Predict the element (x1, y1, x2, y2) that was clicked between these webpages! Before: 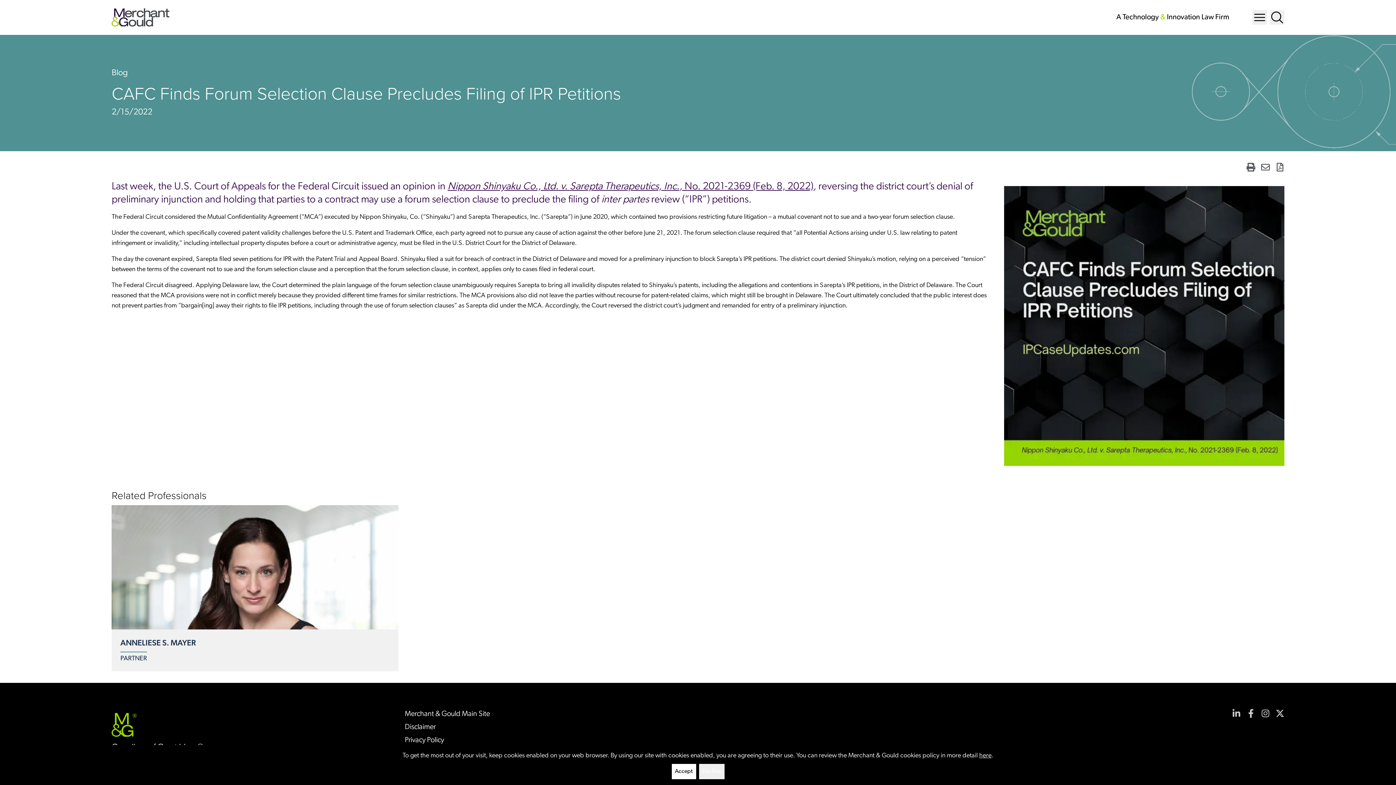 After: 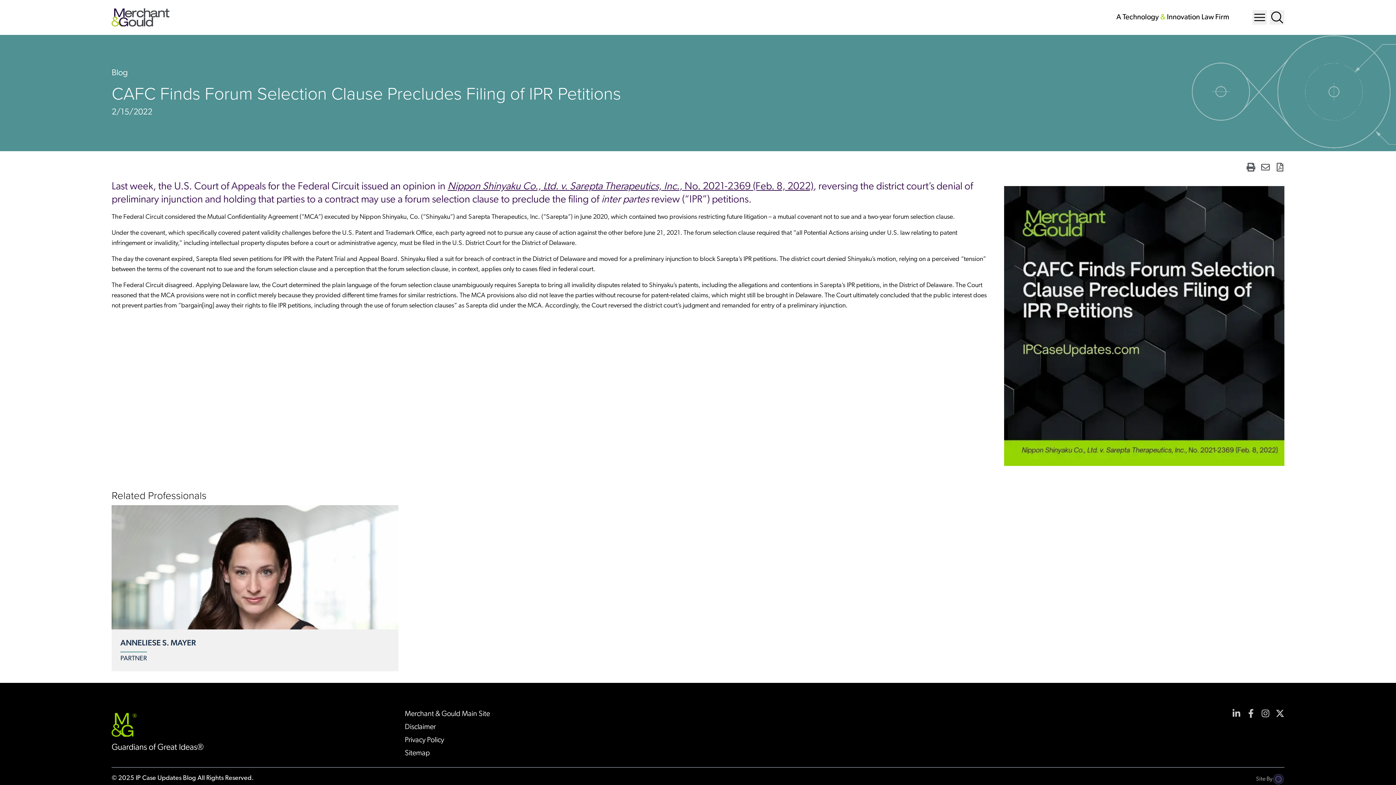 Action: bbox: (671, 764, 696, 779) label: Accept